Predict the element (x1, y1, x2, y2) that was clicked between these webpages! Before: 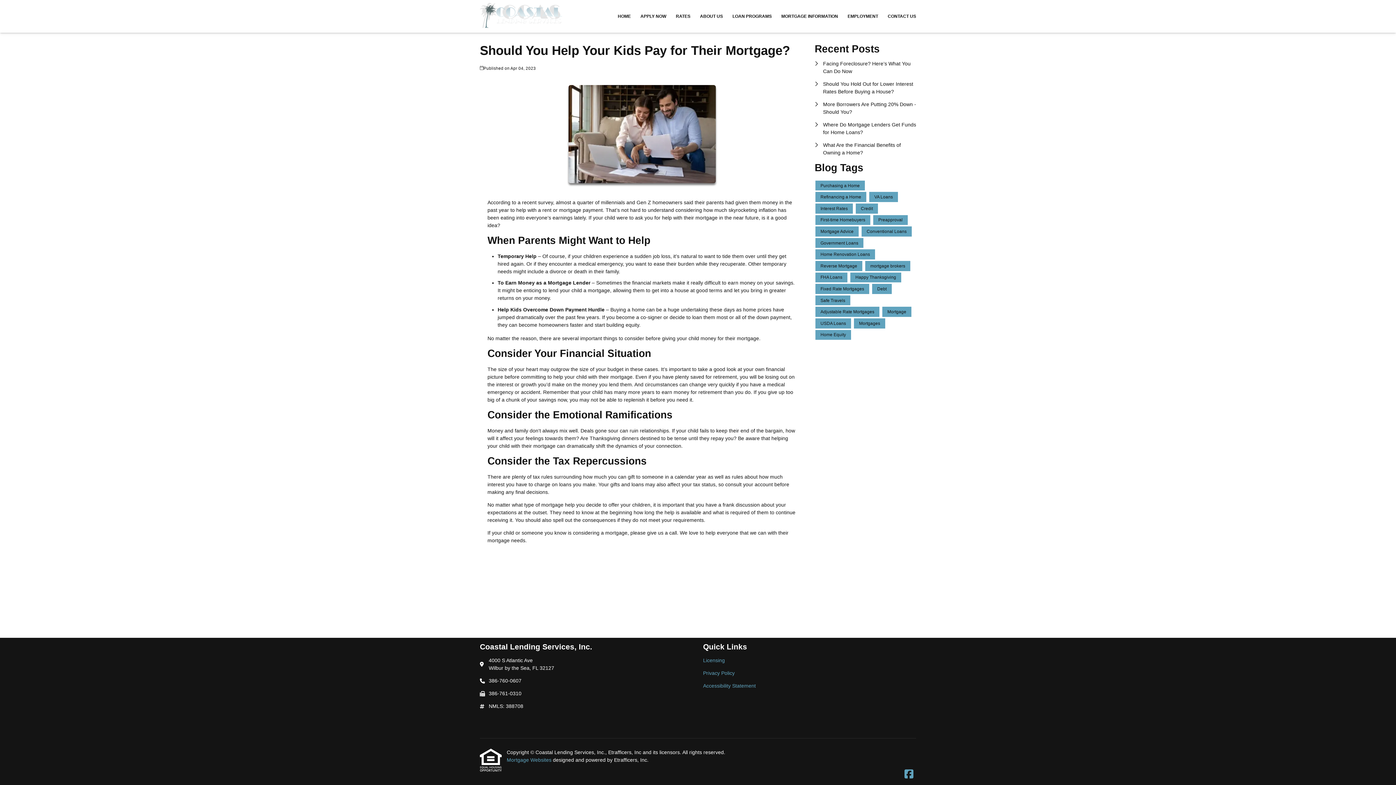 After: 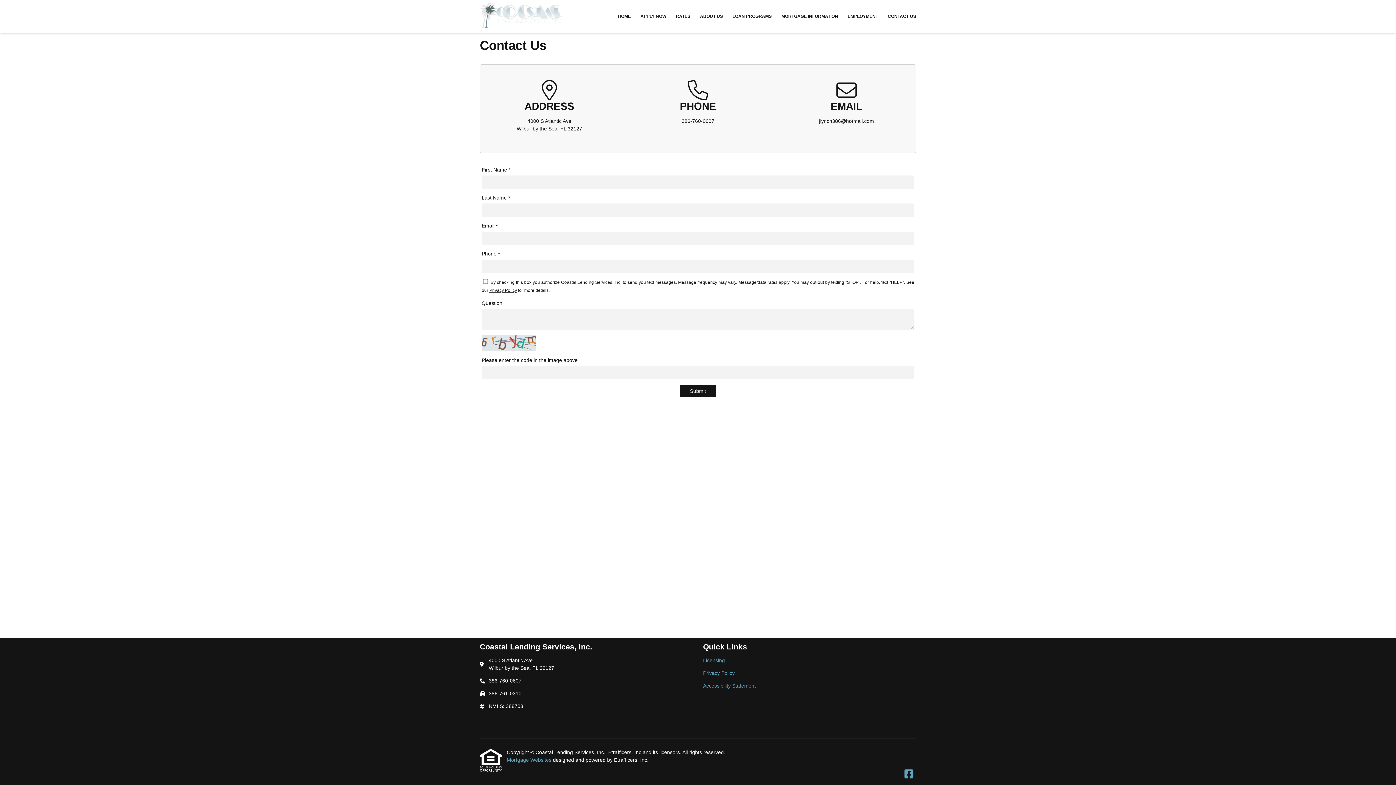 Action: bbox: (883, 8, 916, 24) label: CONTACT US